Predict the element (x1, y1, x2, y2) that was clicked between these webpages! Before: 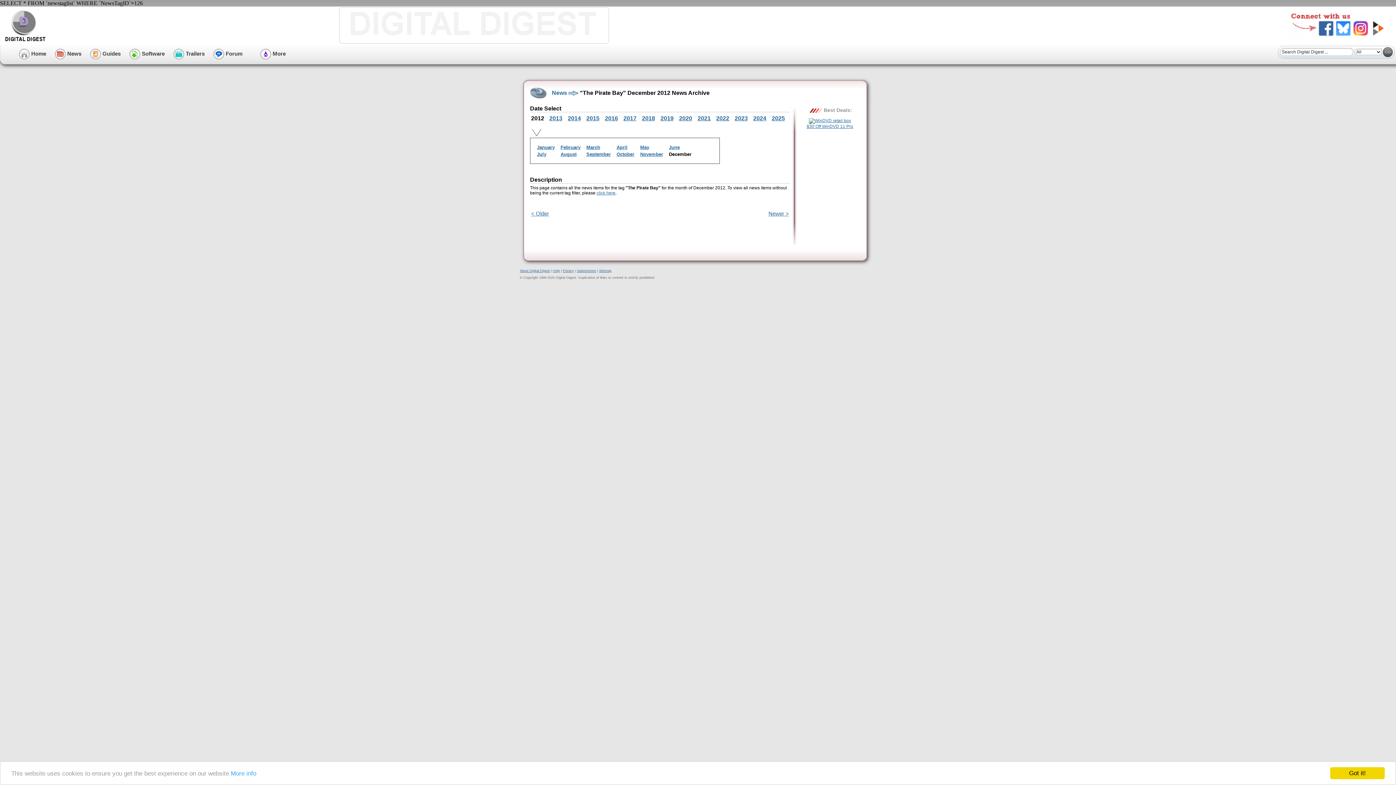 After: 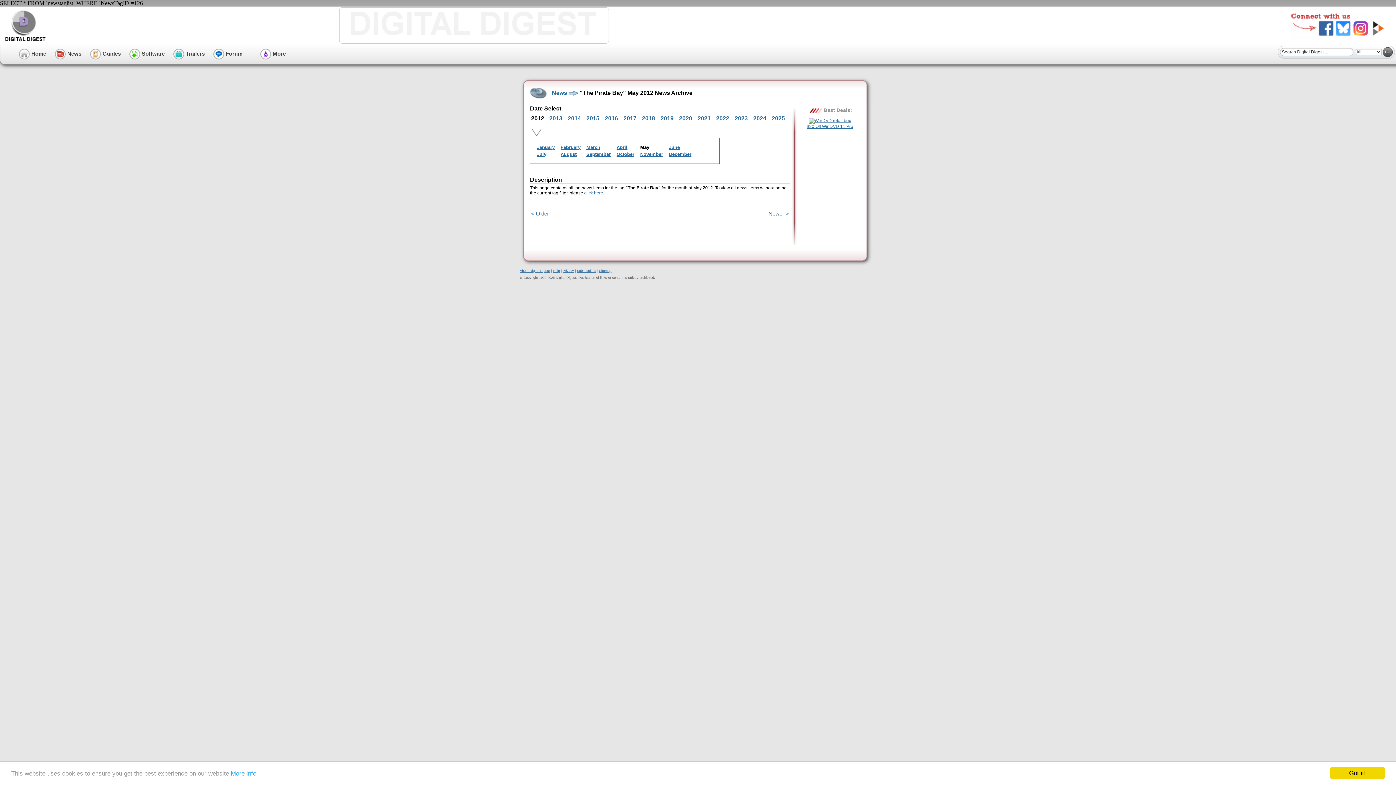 Action: label: May bbox: (640, 144, 649, 150)